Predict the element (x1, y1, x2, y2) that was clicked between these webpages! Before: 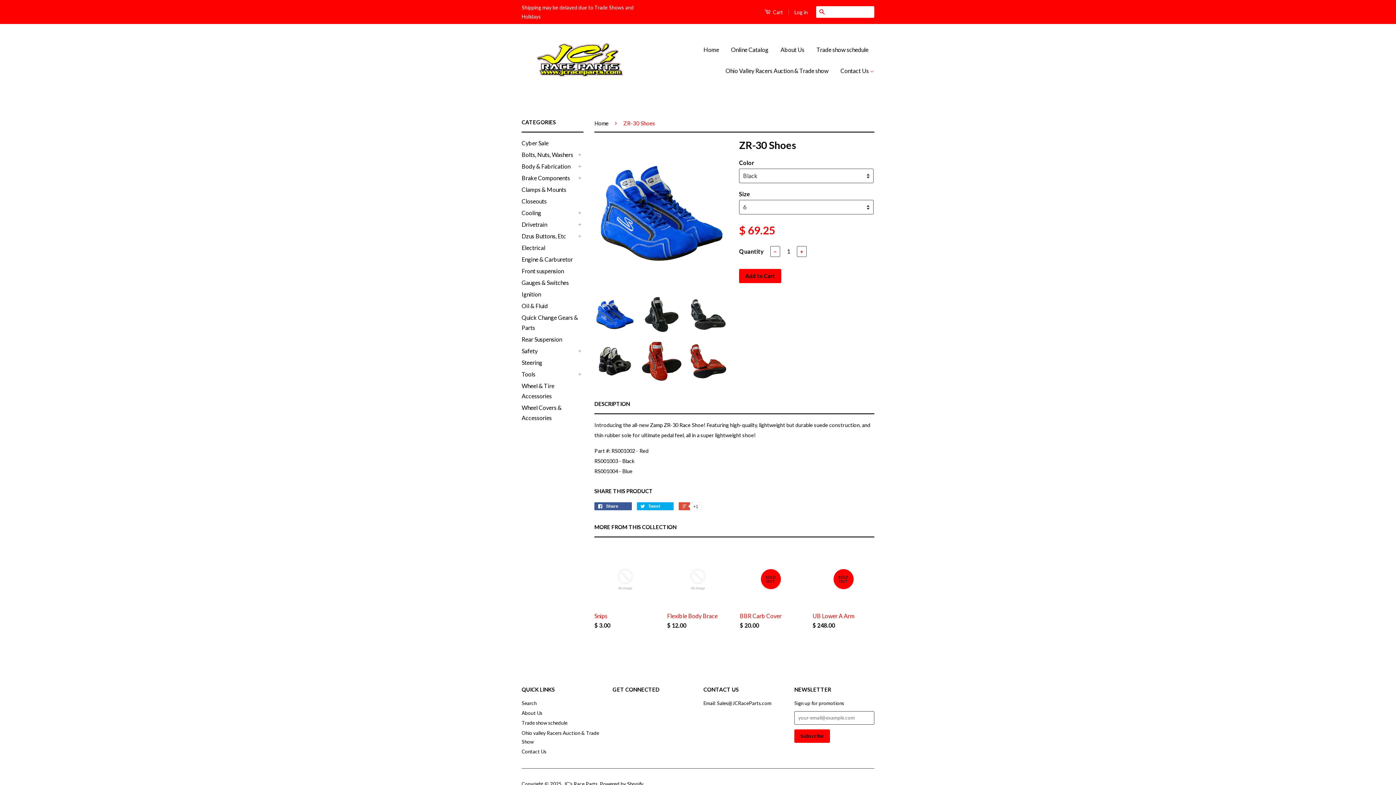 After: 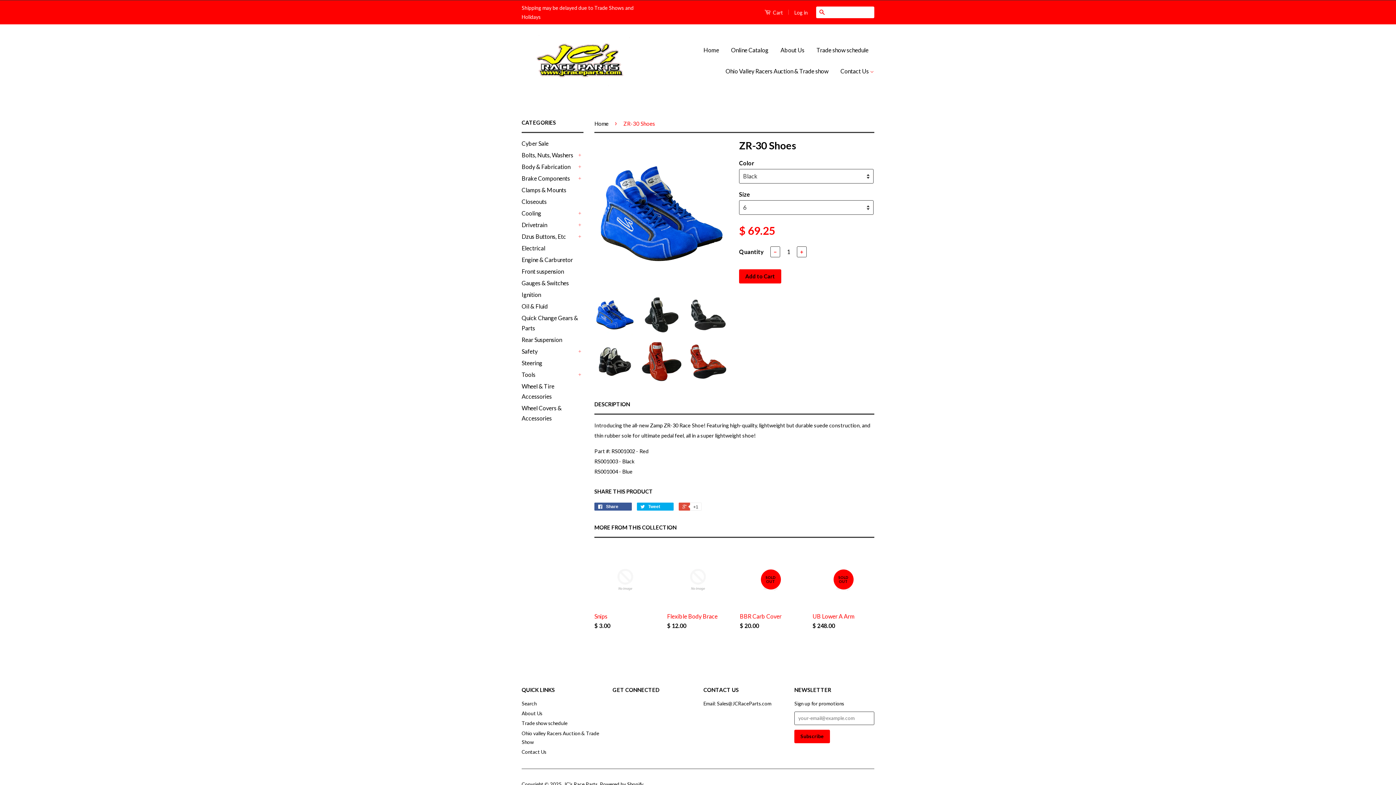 Action: bbox: (764, 6, 783, 17) label:  Cart